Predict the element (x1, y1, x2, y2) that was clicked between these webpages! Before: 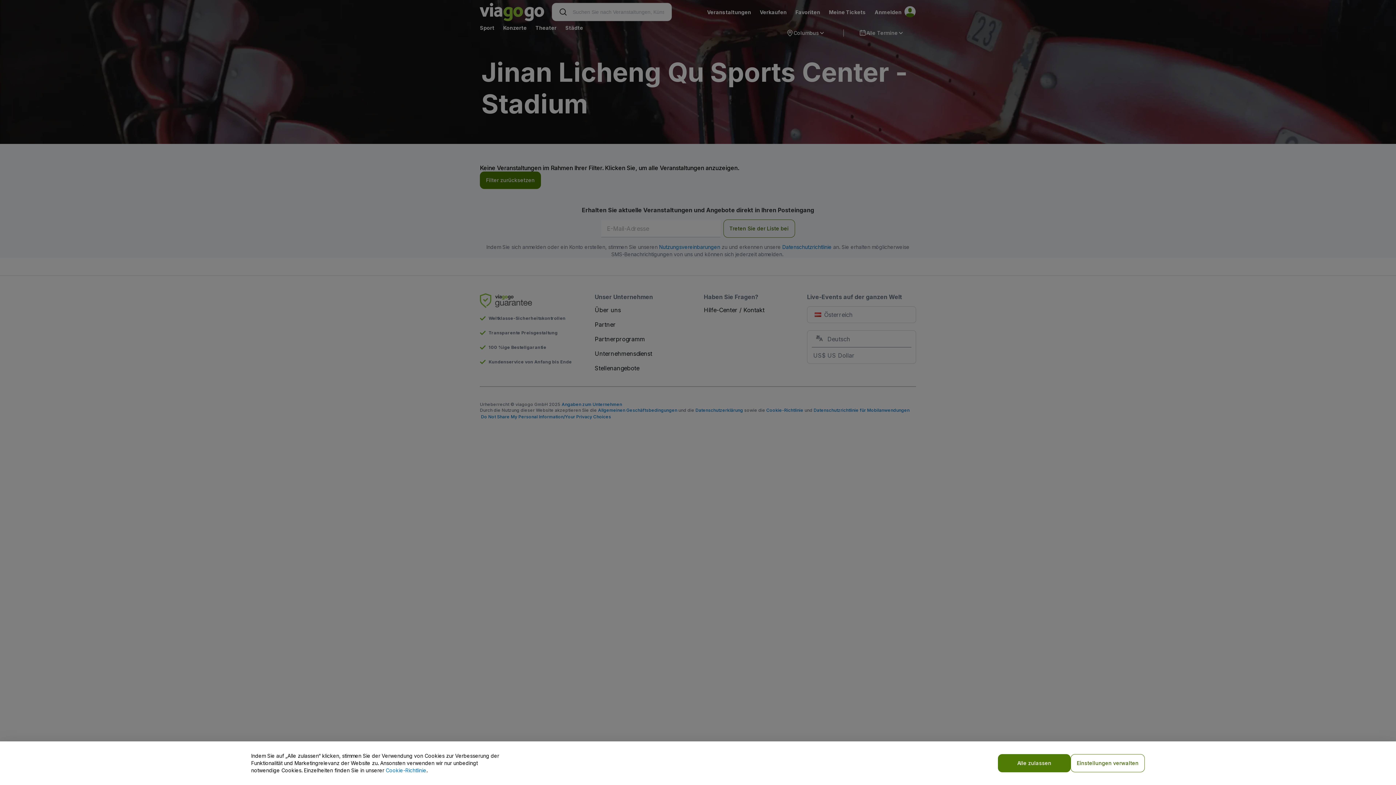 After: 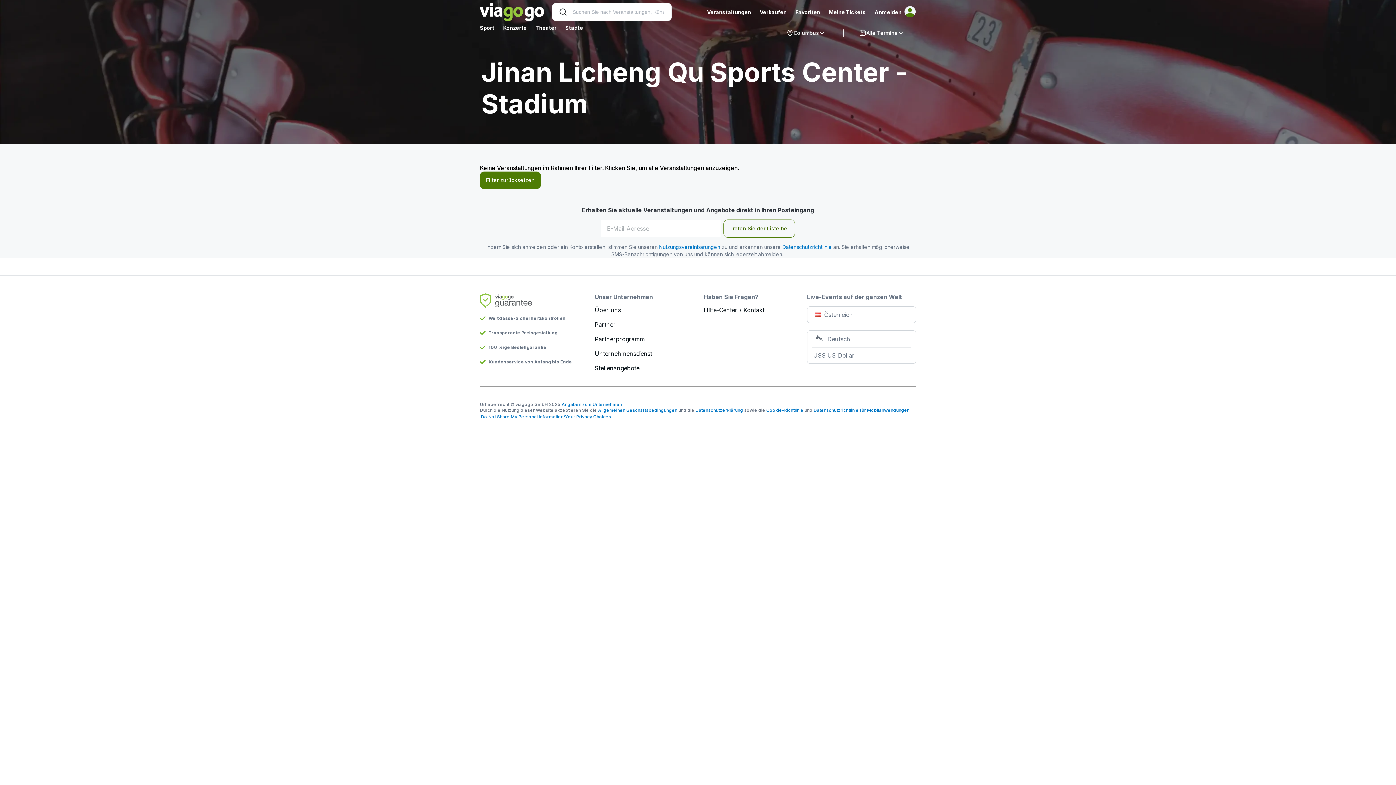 Action: label: Alle zulassen bbox: (998, 754, 1070, 772)